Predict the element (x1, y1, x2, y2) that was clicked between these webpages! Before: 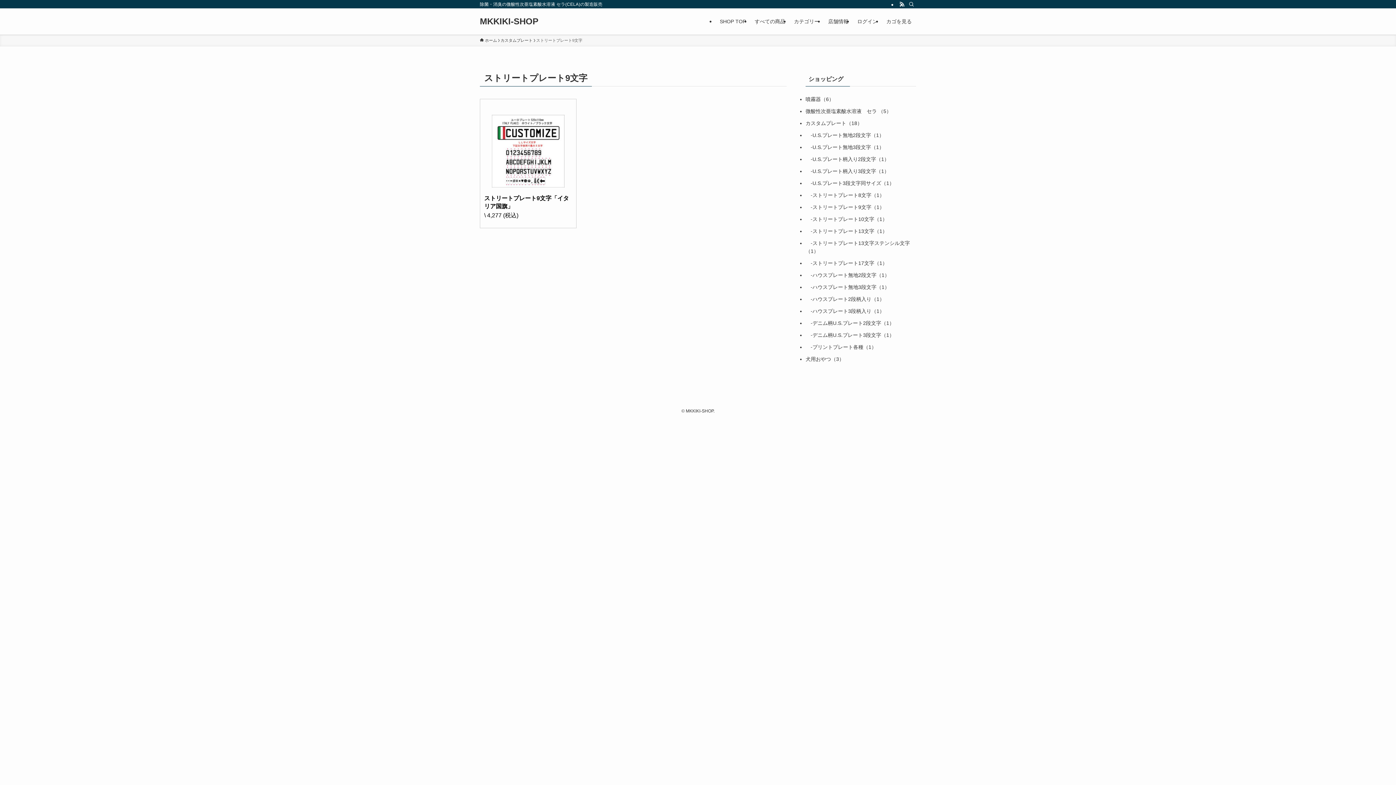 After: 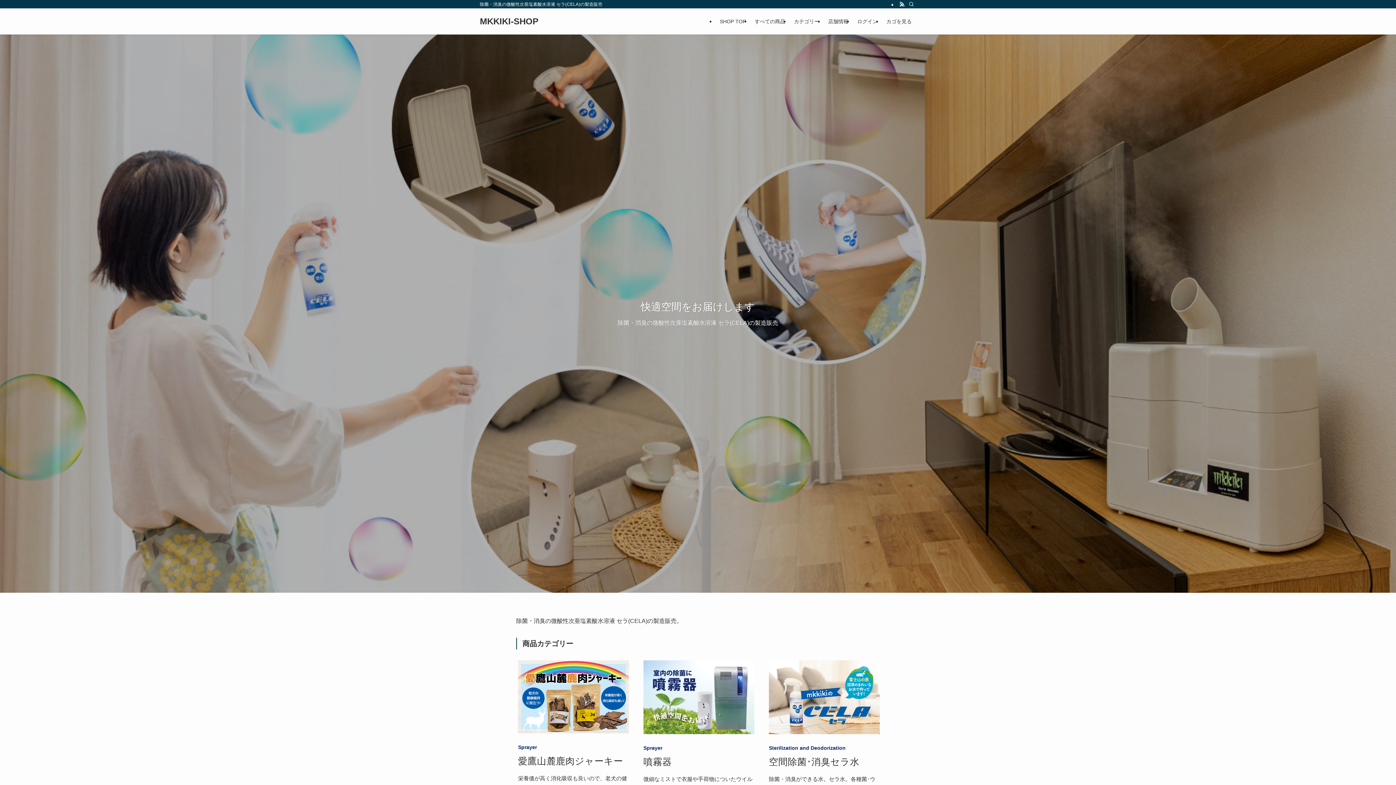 Action: bbox: (480, 17, 538, 25) label: MKKIKI-SHOP